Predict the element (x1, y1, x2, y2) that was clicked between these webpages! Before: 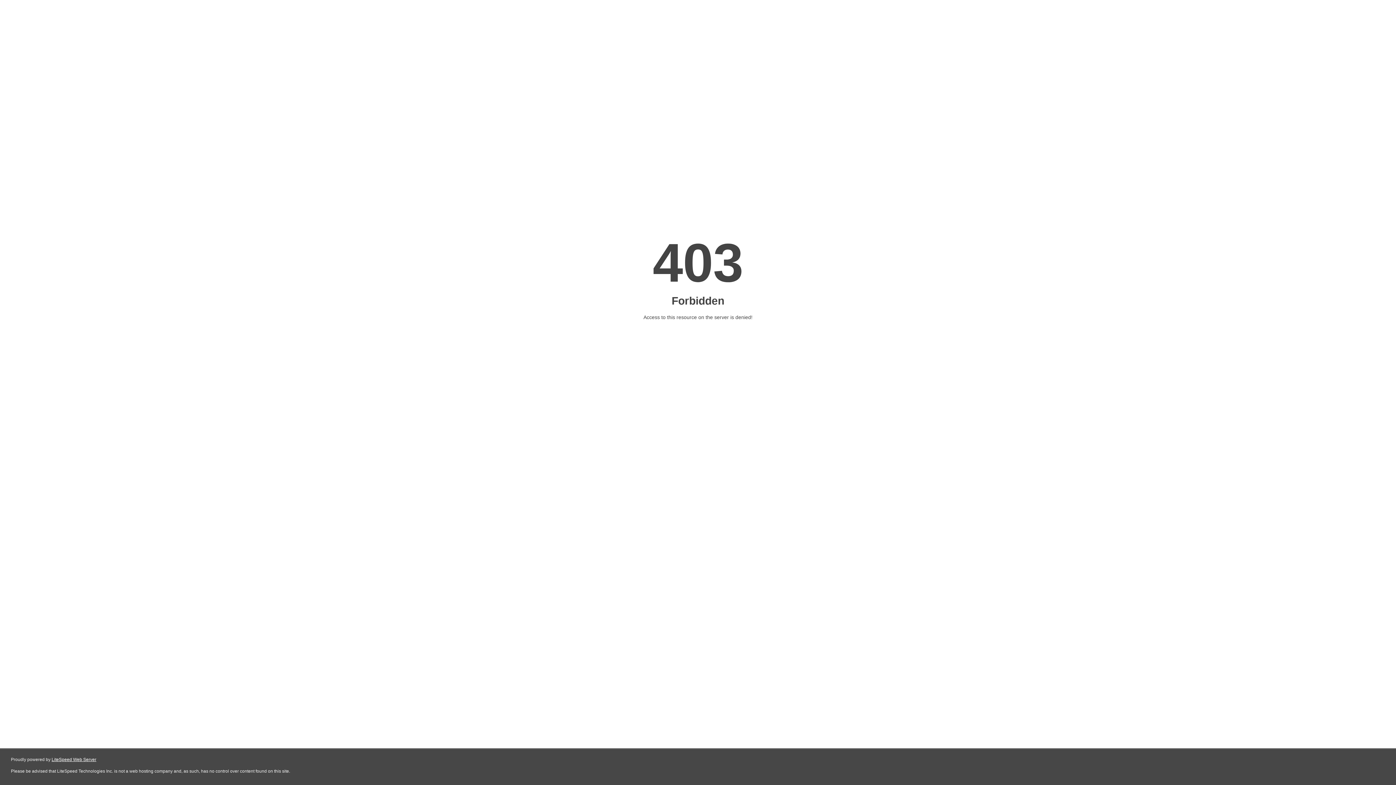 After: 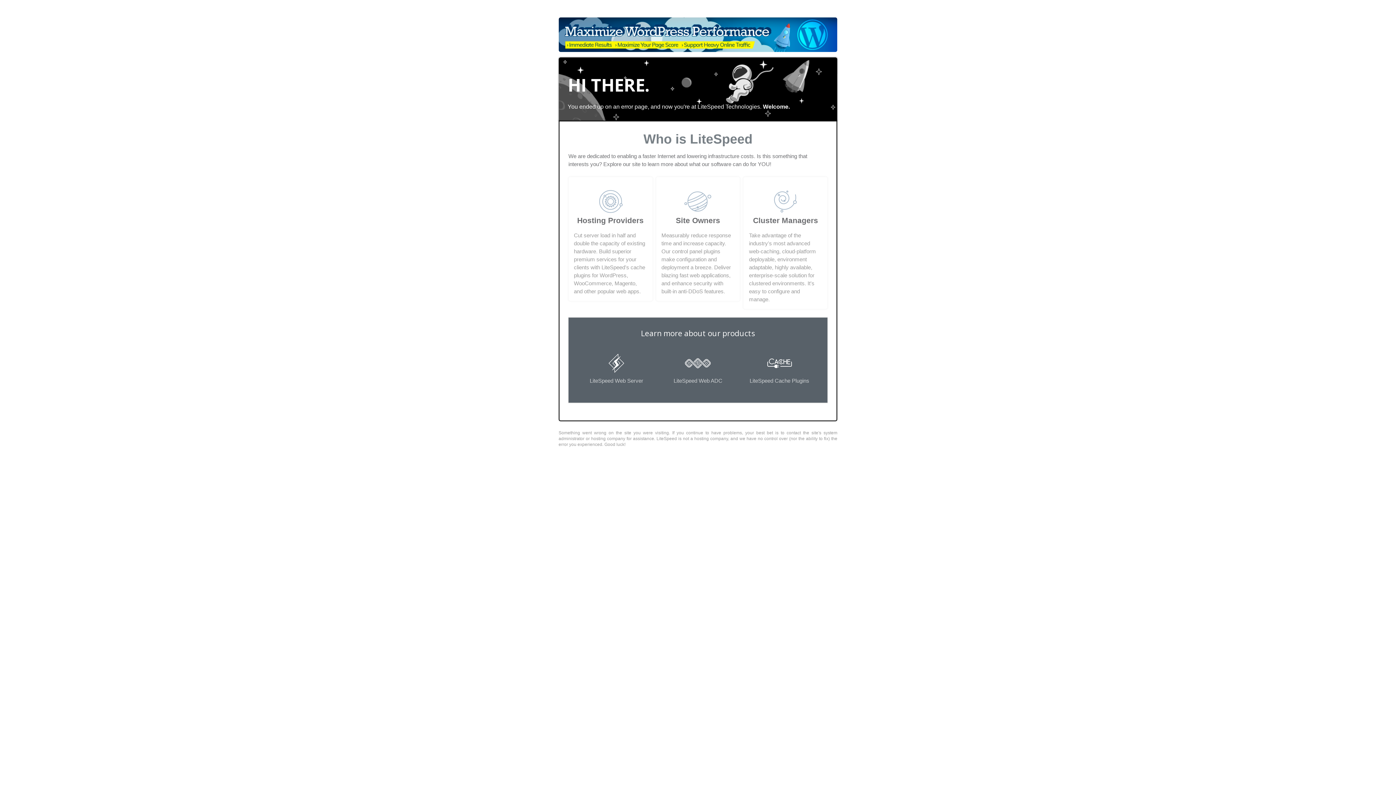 Action: bbox: (51, 757, 96, 762) label: LiteSpeed Web Server